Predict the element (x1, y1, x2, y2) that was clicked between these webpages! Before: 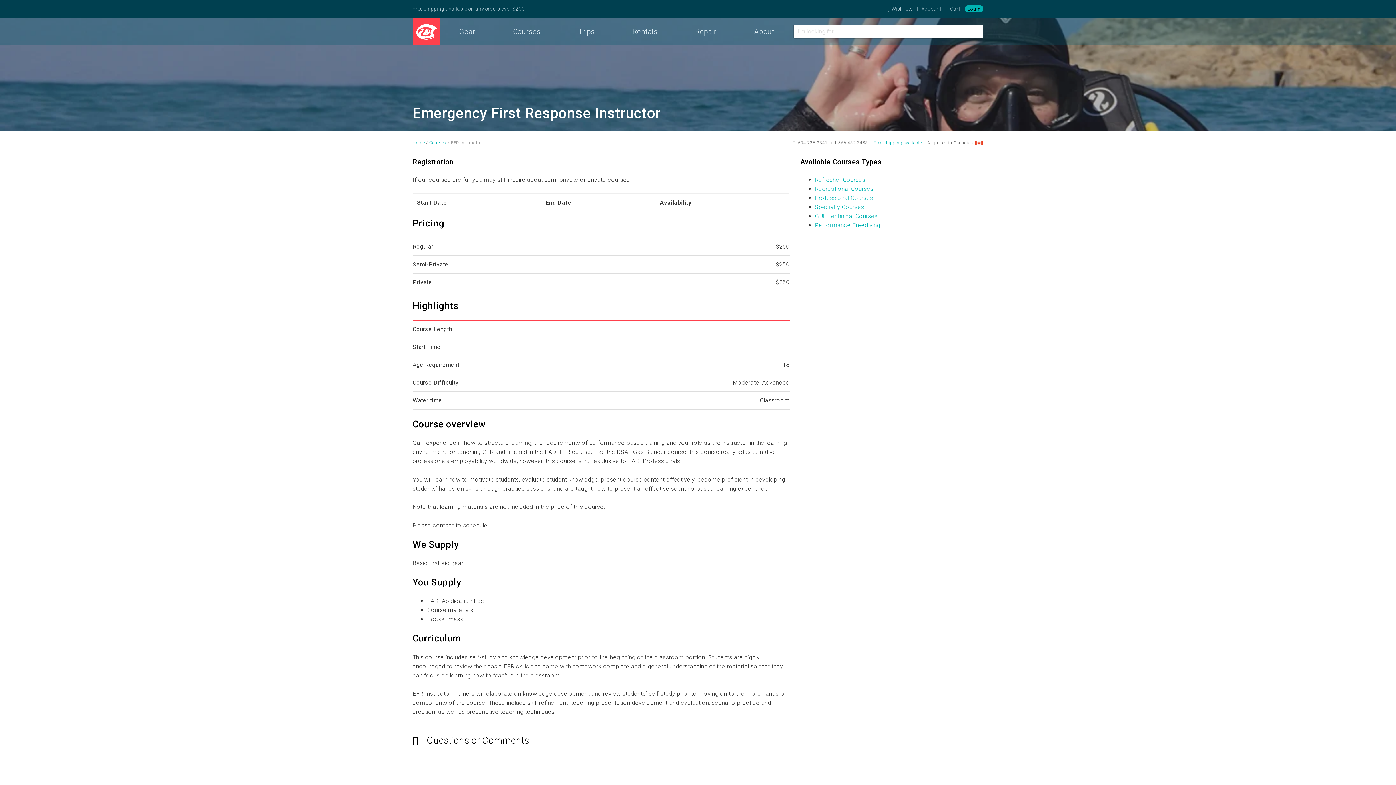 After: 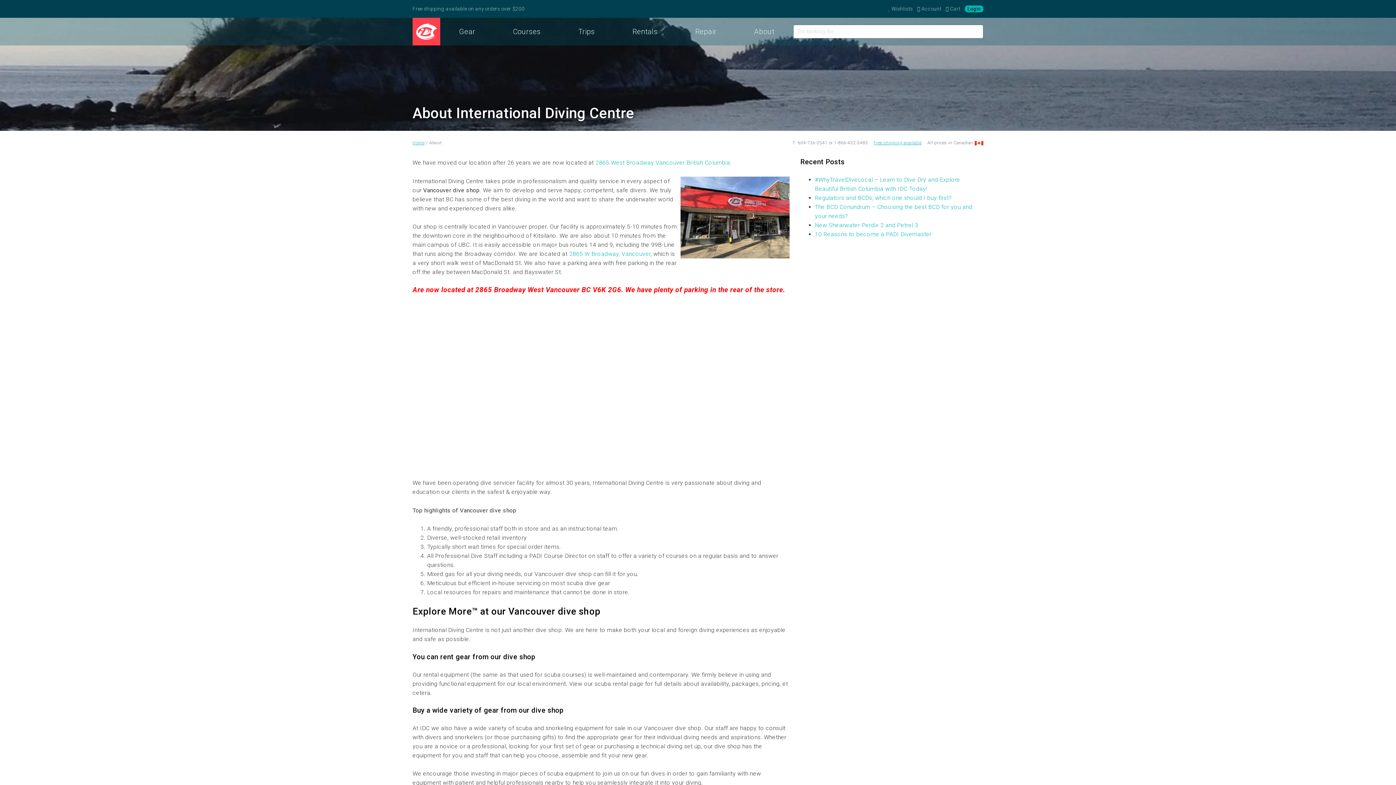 Action: bbox: (735, 17, 793, 45) label: About